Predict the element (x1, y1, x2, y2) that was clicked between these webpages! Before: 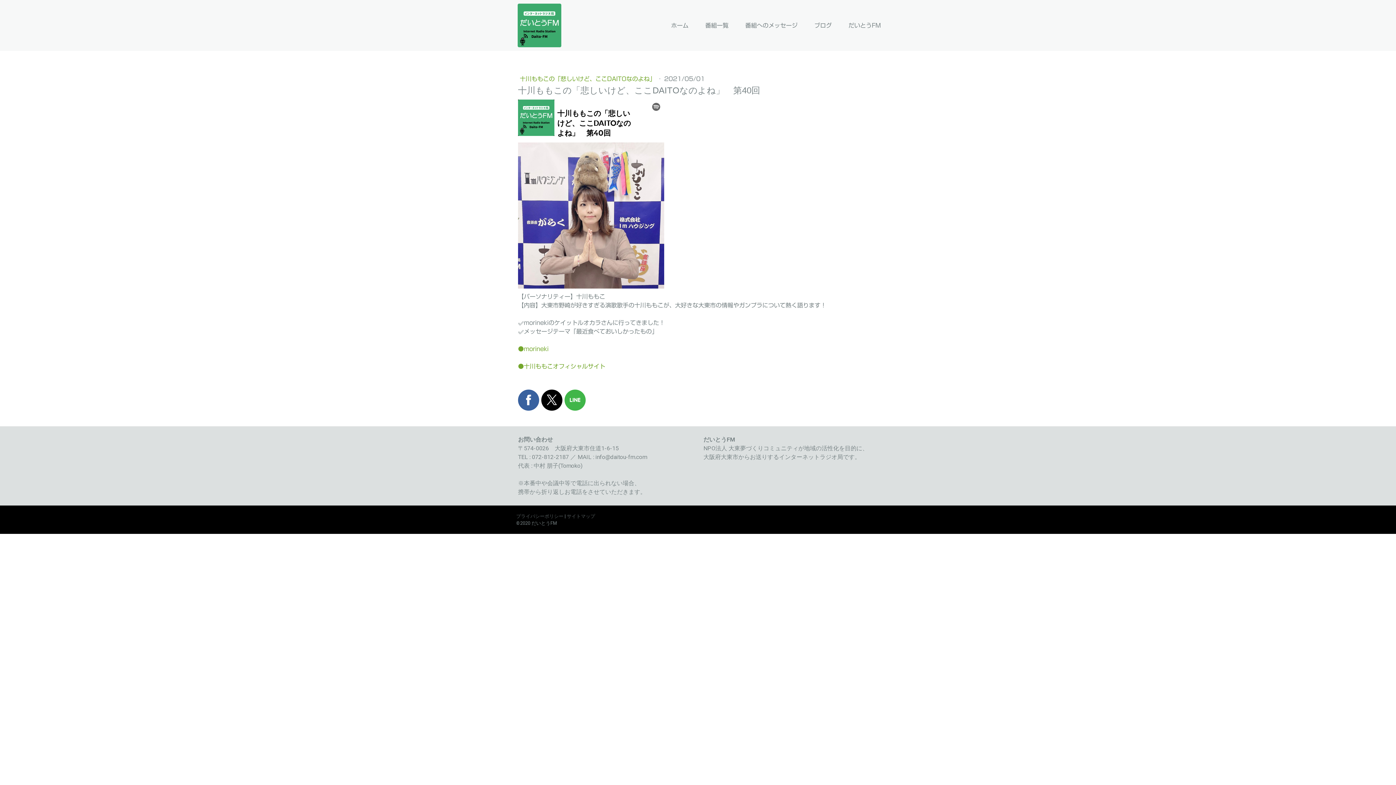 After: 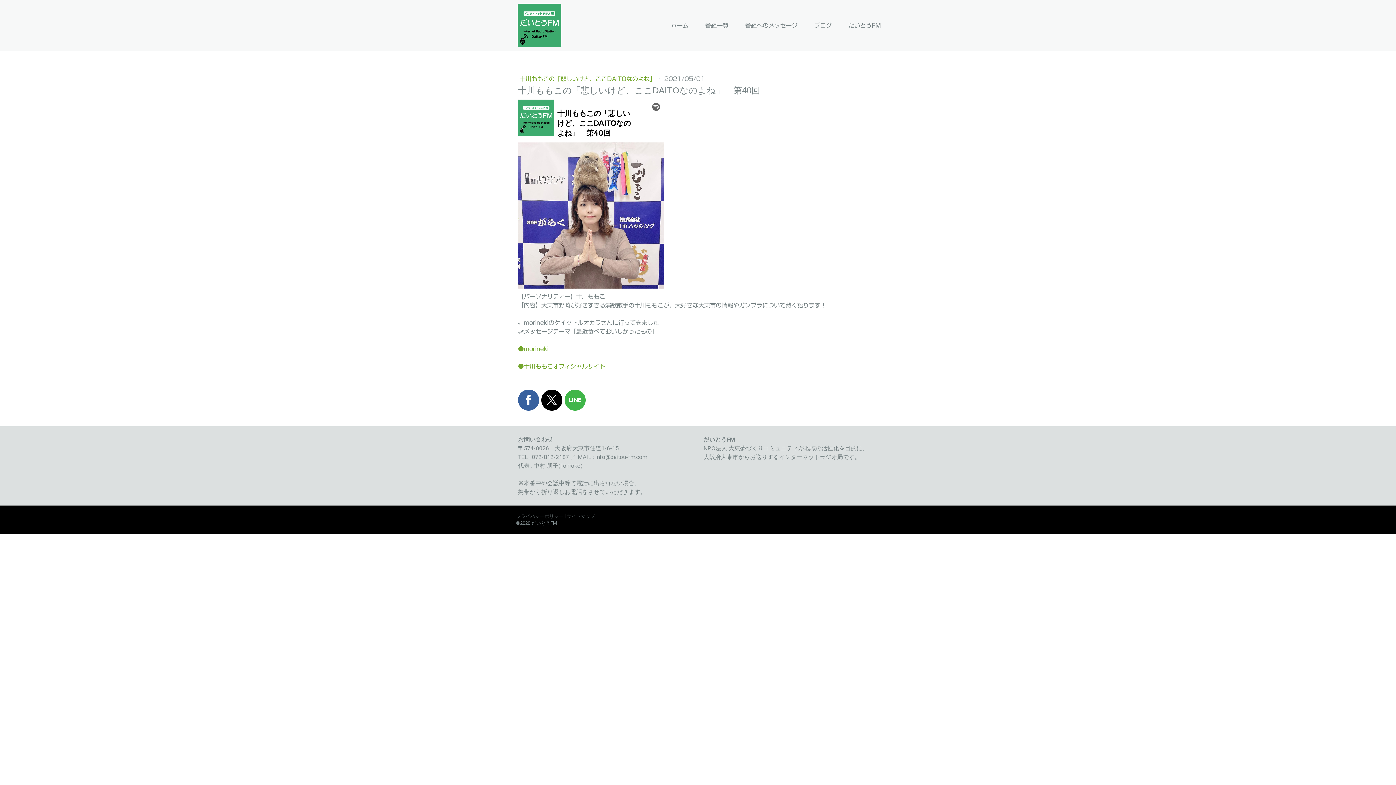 Action: bbox: (564, 389, 585, 410)